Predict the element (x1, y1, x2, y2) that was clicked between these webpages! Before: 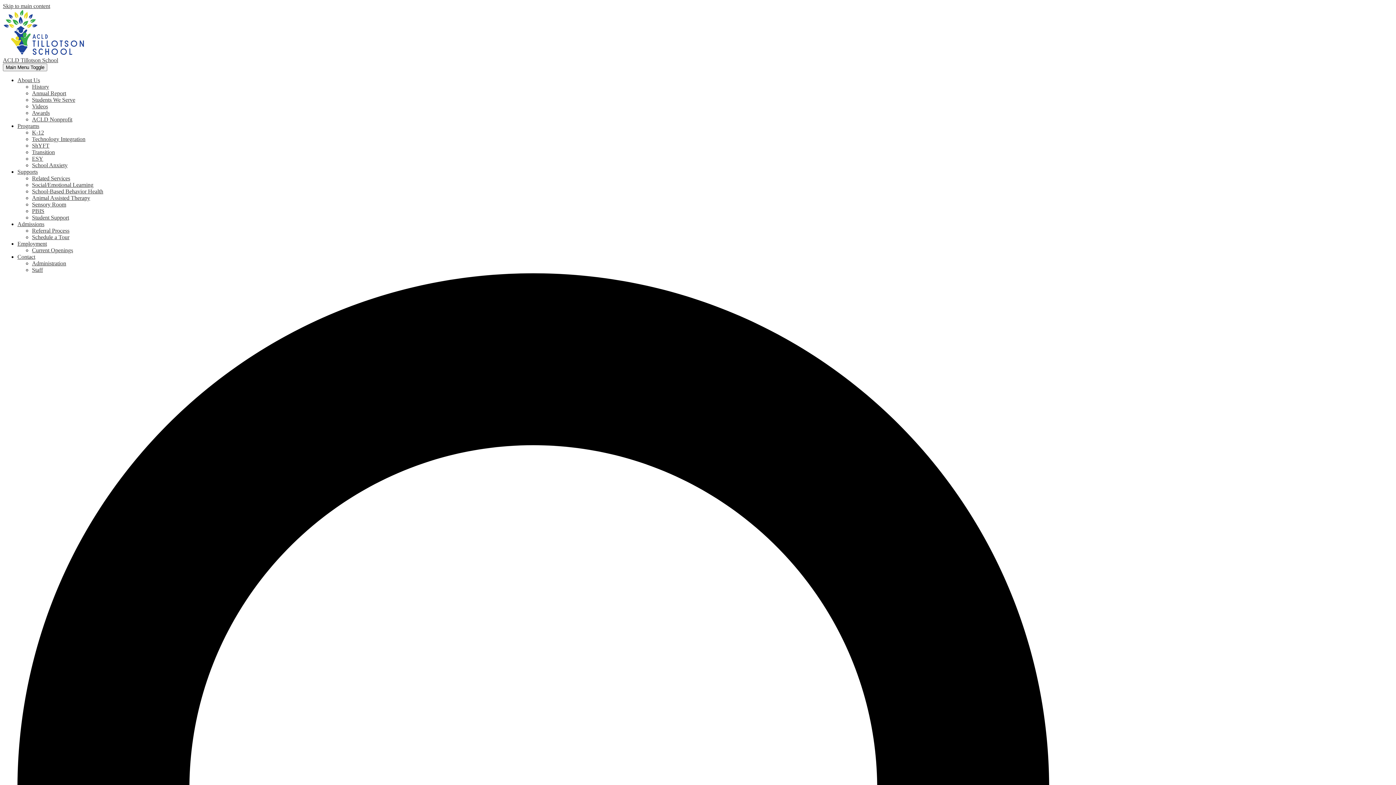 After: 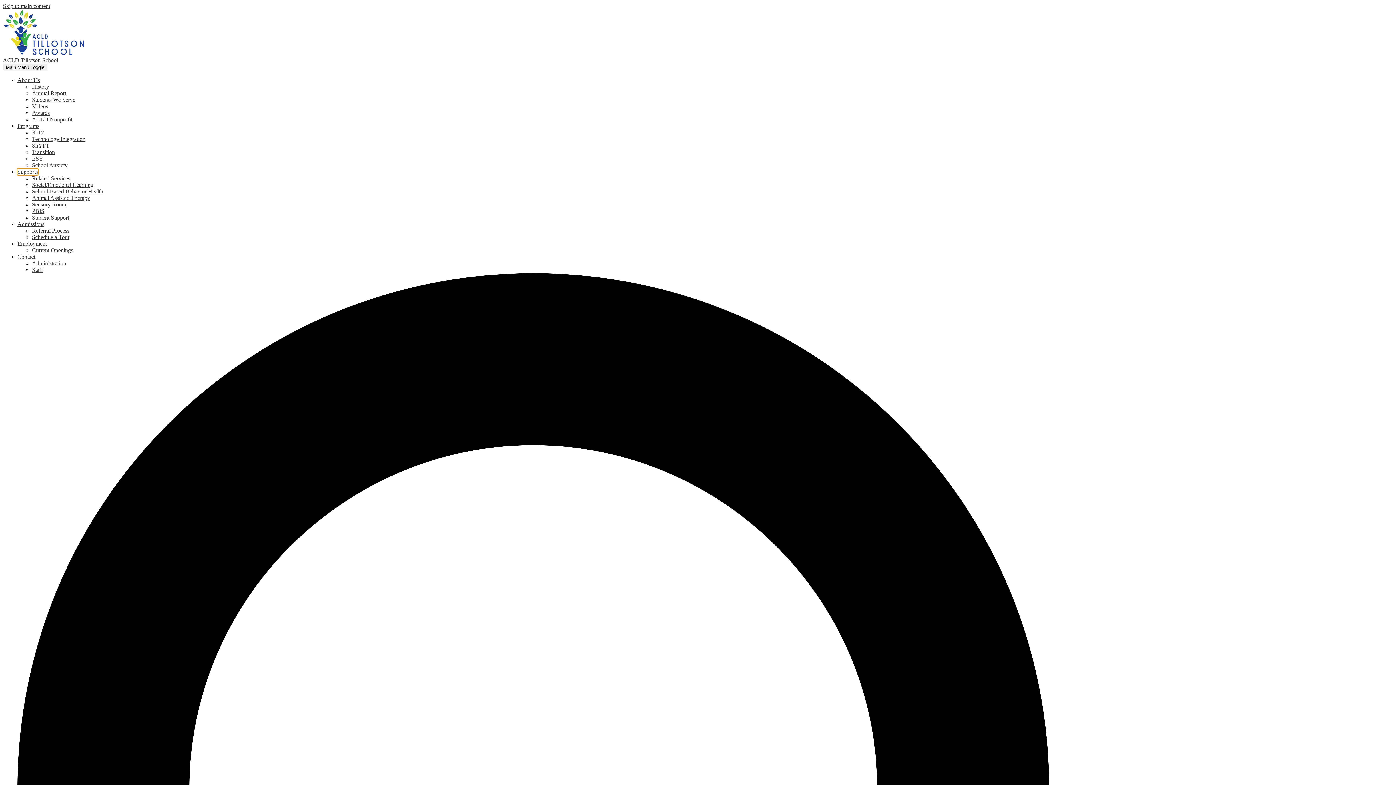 Action: label: Supports bbox: (17, 168, 37, 174)